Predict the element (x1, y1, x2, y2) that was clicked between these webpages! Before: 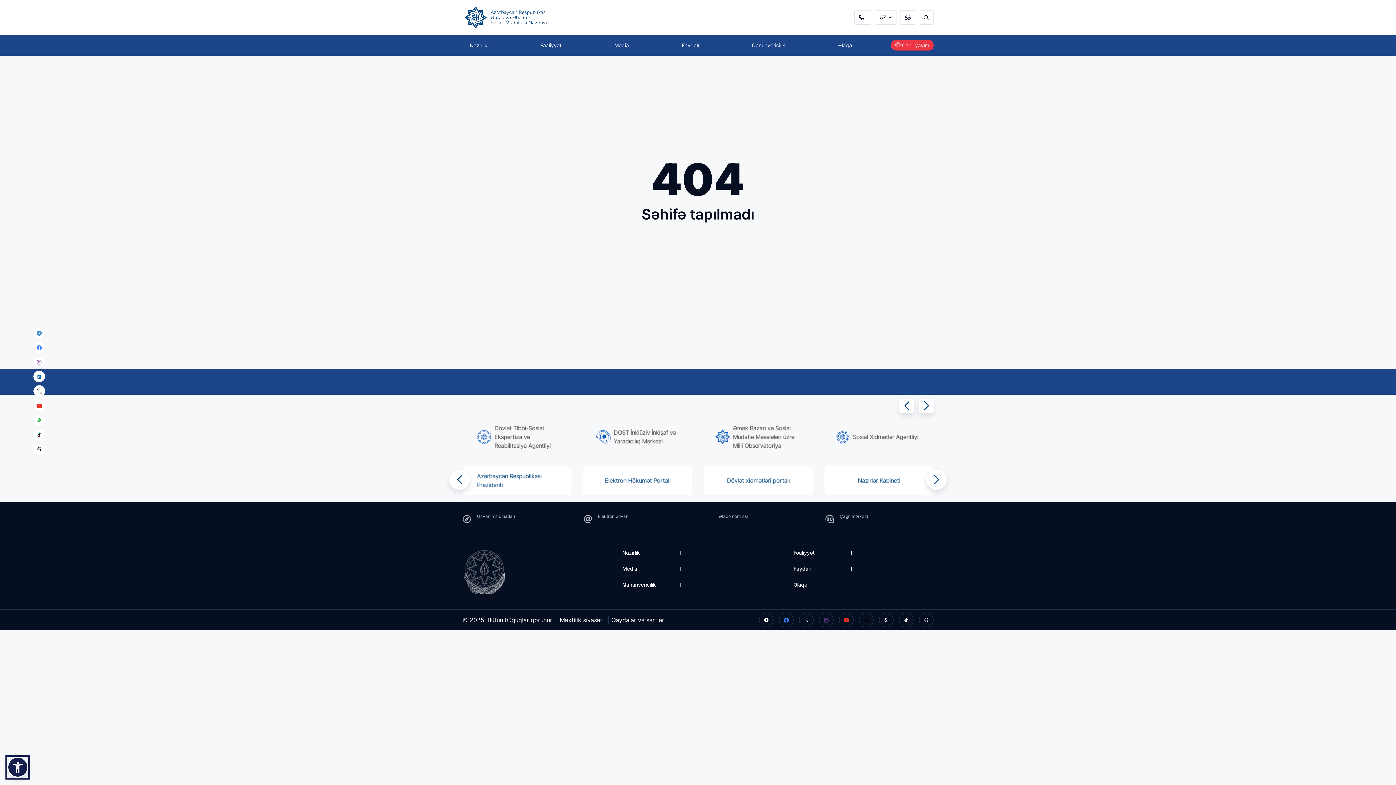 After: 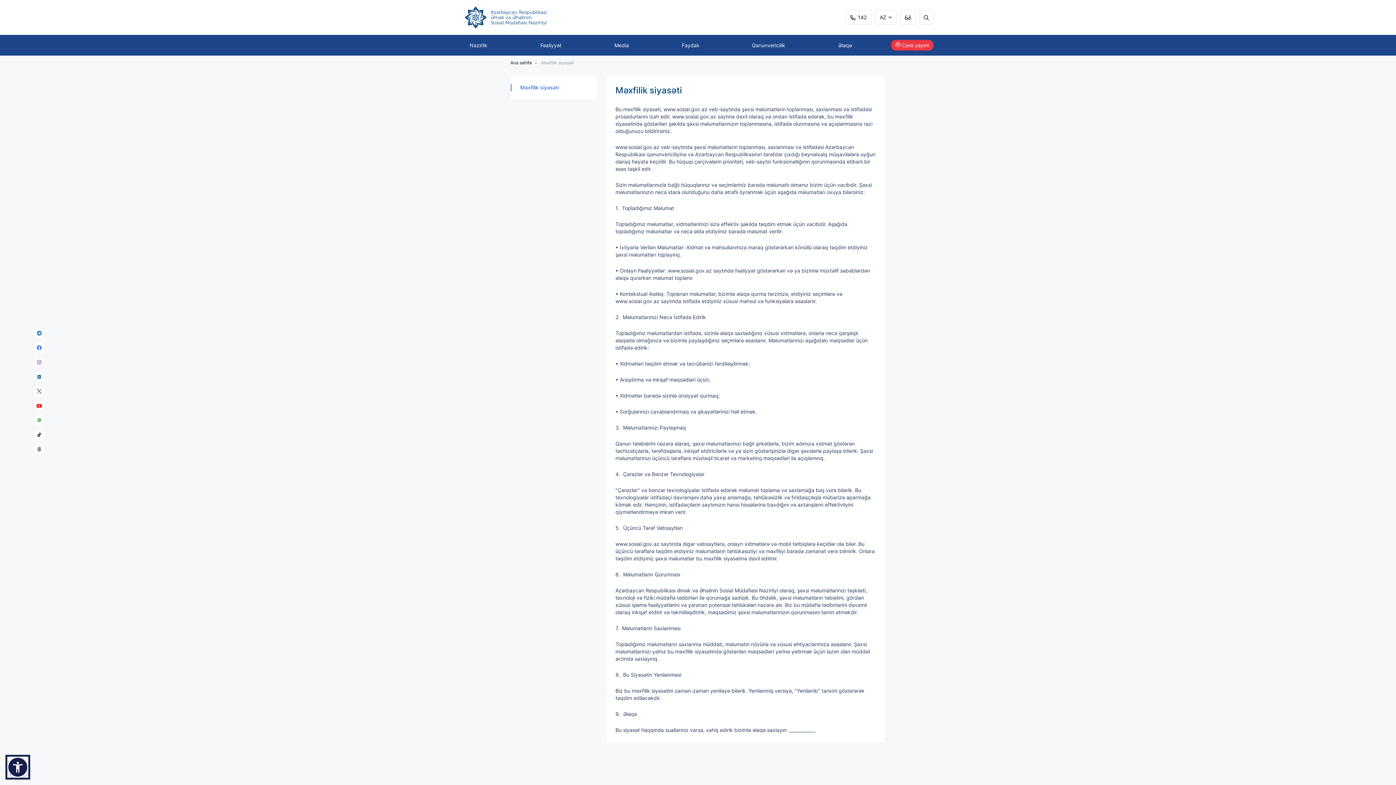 Action: label: Məxfilik siyasəti bbox: (556, 616, 606, 624)